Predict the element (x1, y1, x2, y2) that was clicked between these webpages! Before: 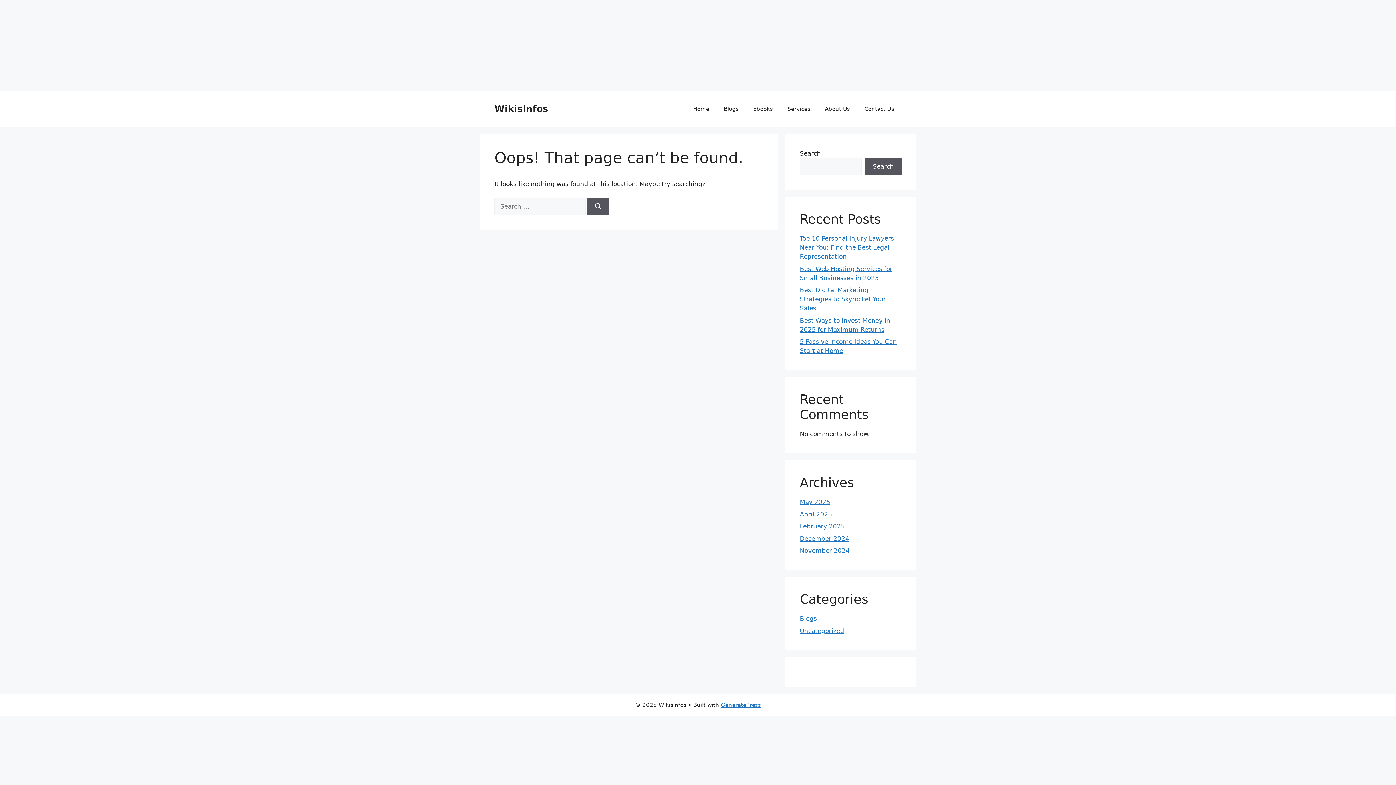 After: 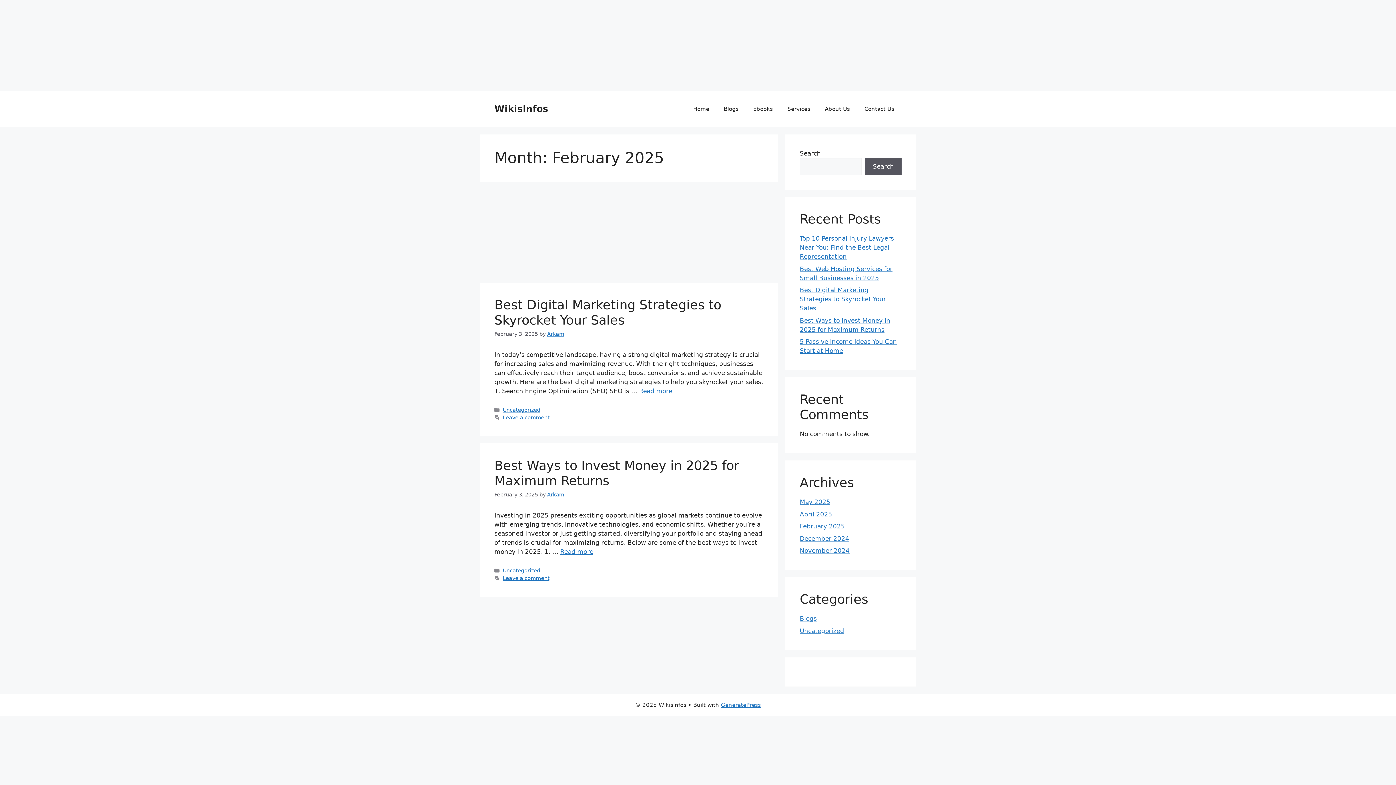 Action: label: February 2025 bbox: (800, 522, 845, 530)